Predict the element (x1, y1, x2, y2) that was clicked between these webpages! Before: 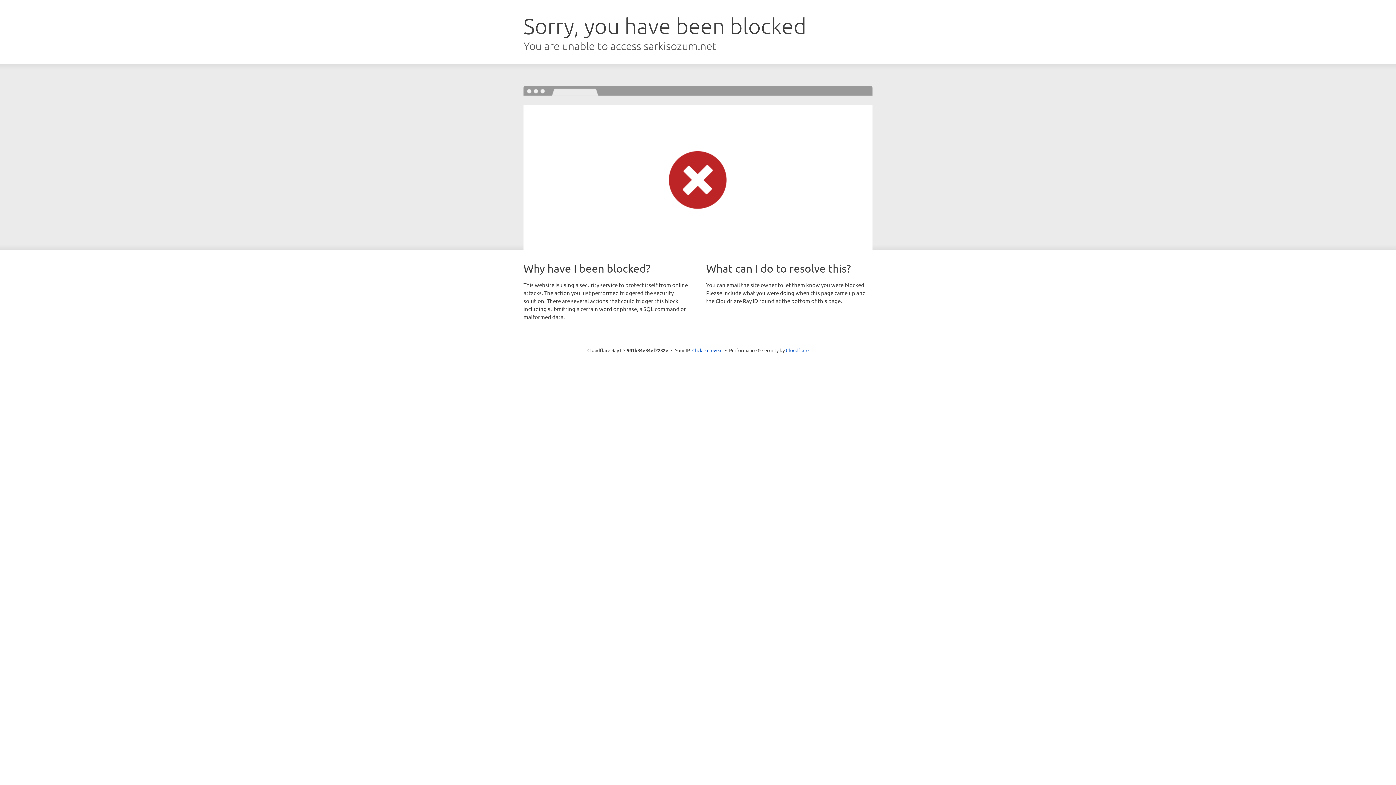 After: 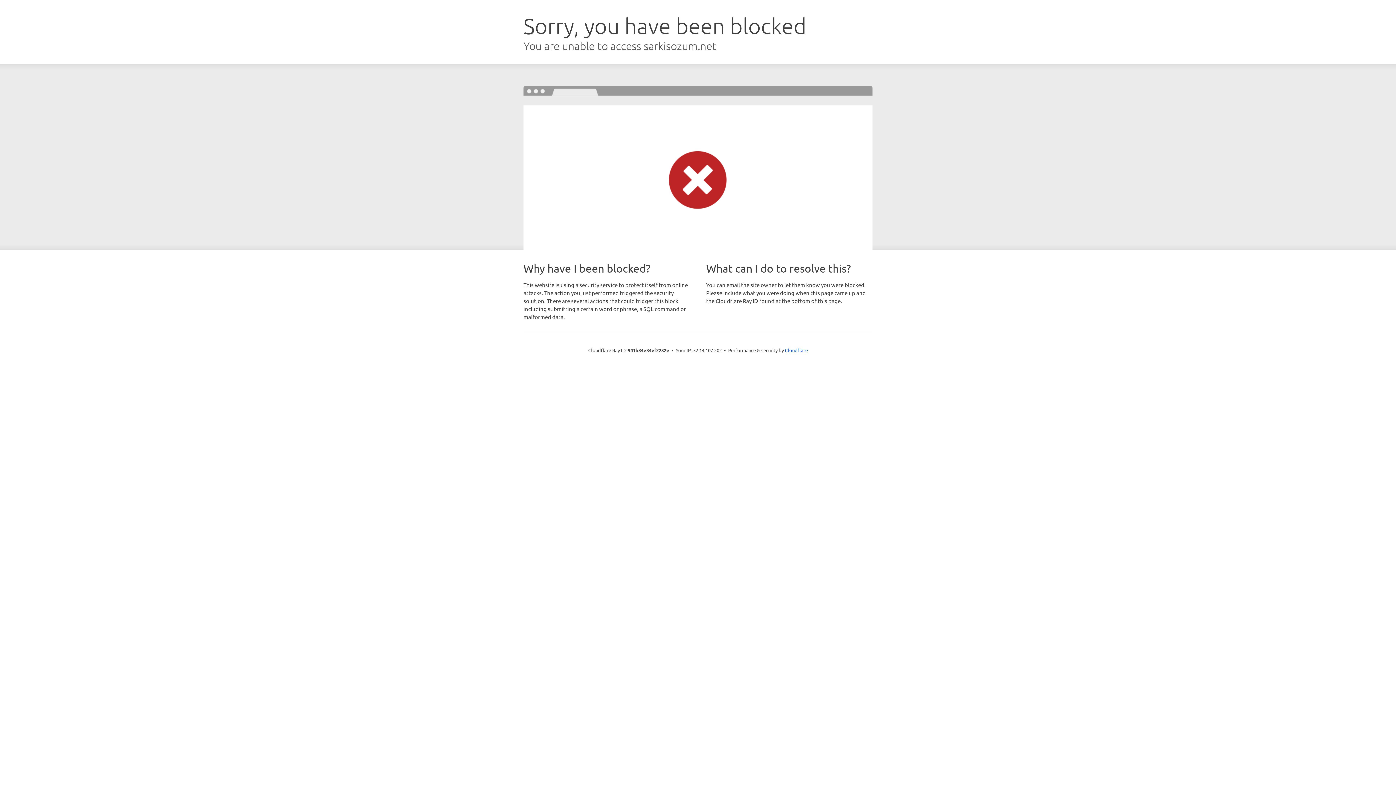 Action: bbox: (692, 346, 722, 353) label: Click to reveal